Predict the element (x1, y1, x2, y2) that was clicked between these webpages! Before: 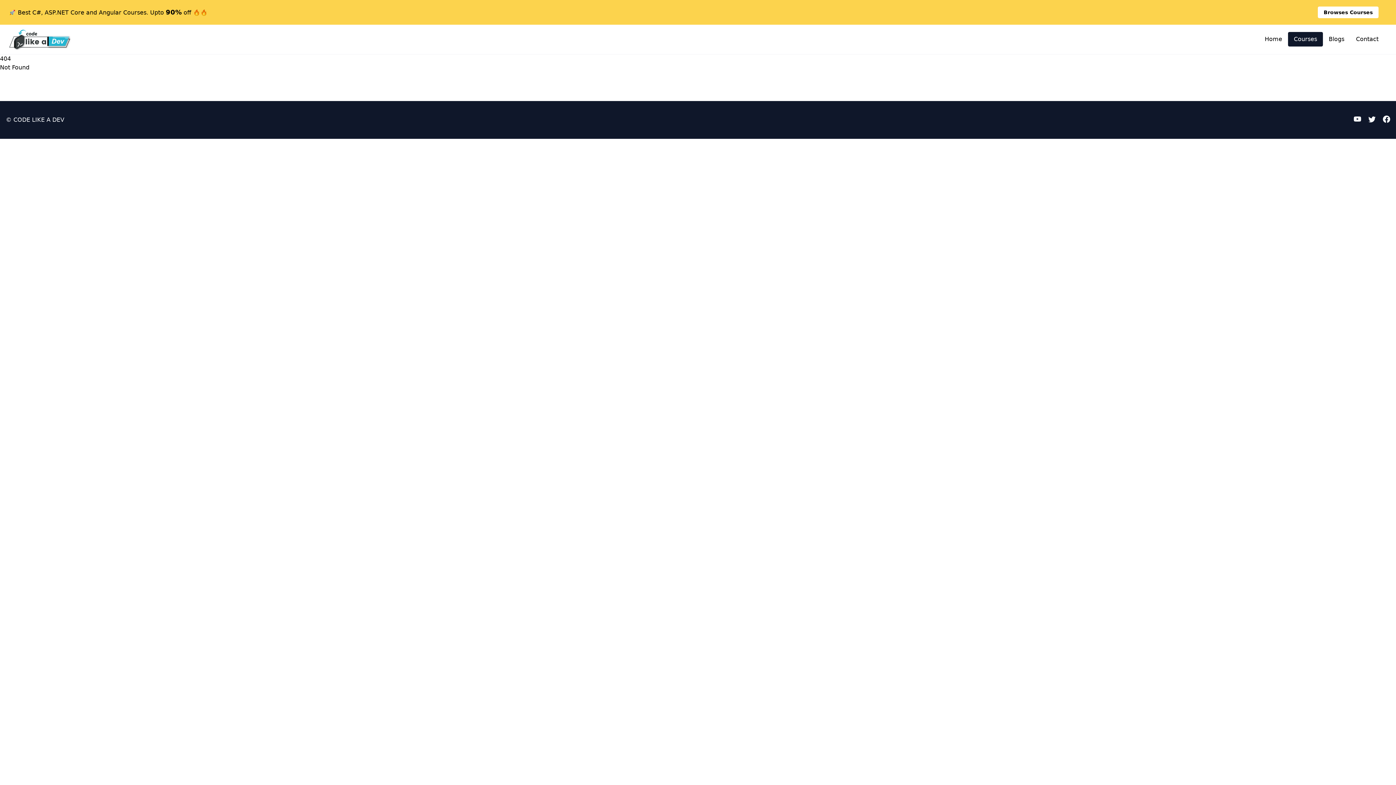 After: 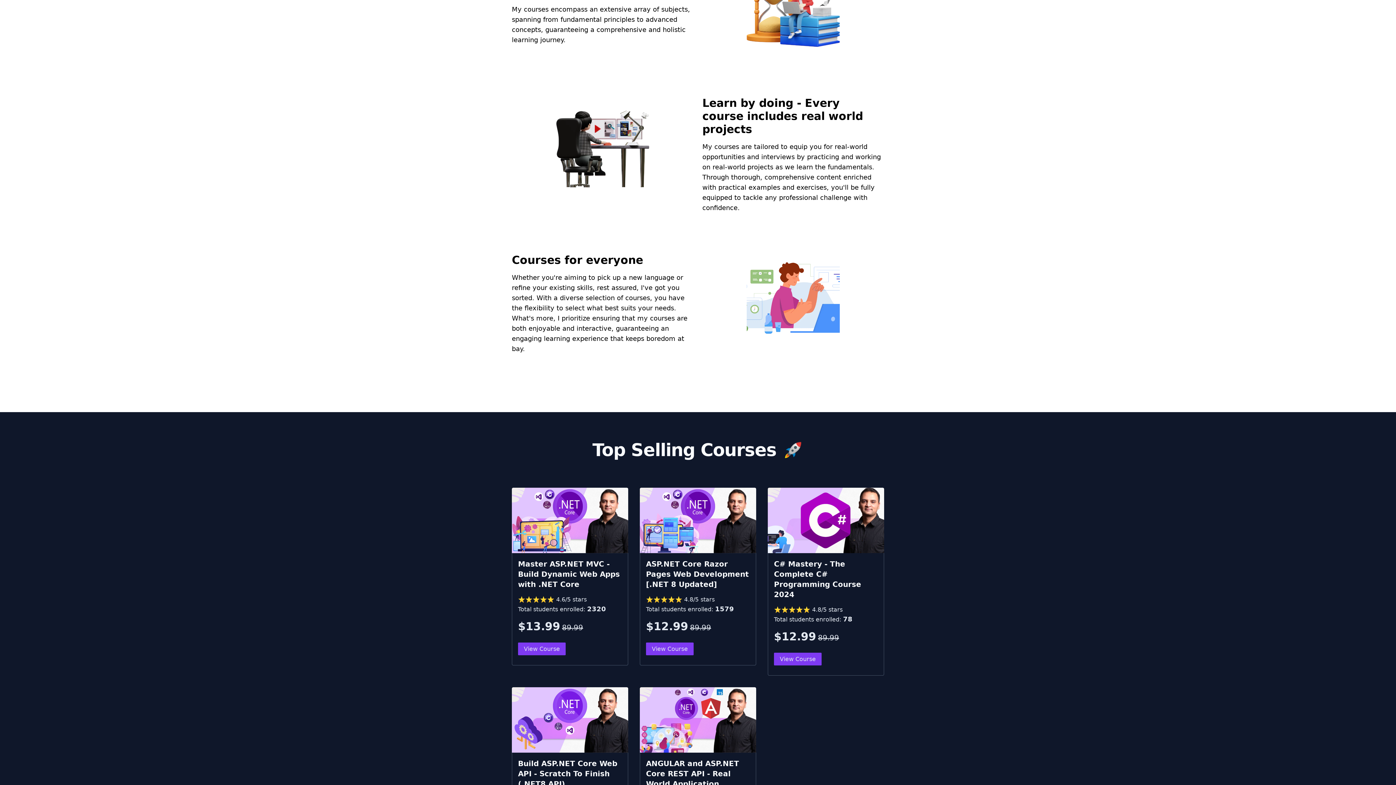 Action: bbox: (1288, 32, 1323, 46) label: Courses